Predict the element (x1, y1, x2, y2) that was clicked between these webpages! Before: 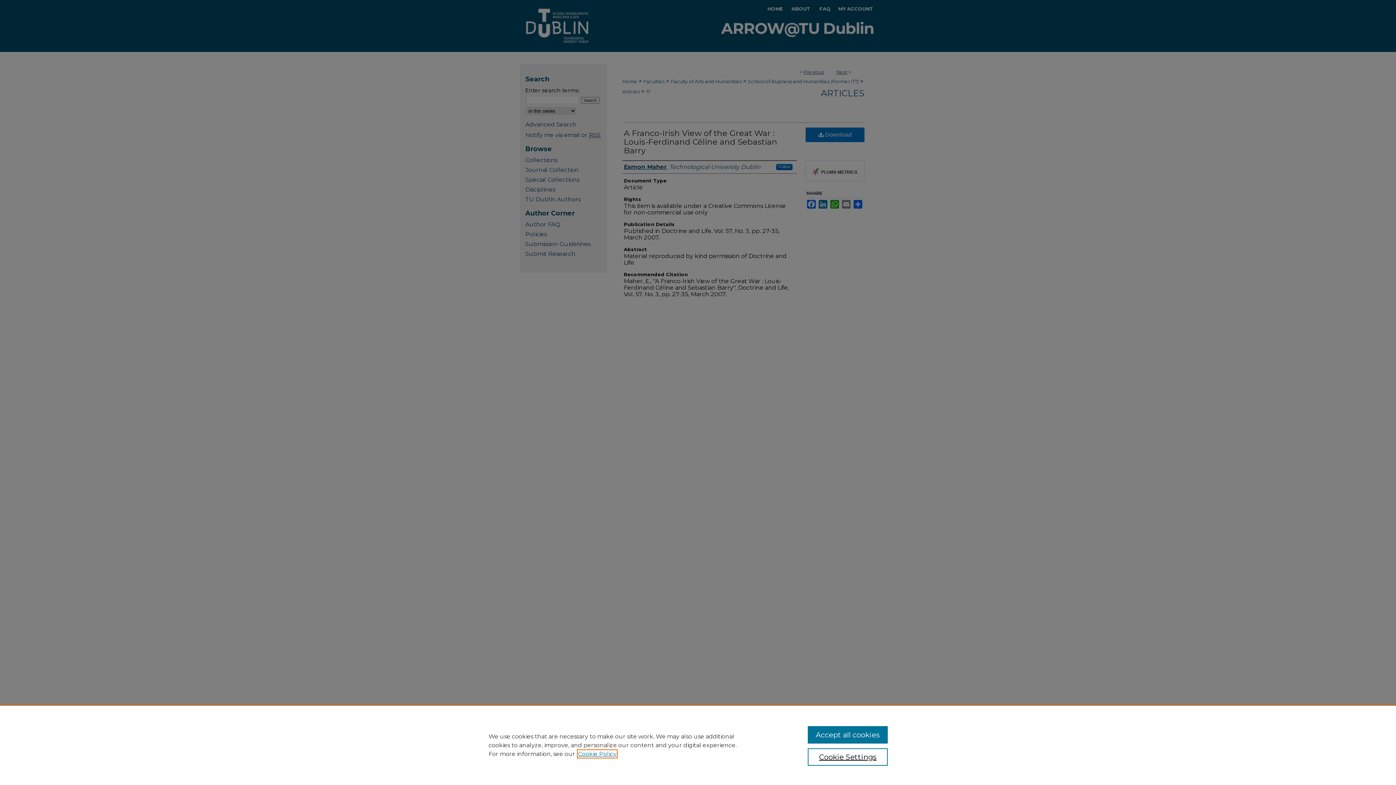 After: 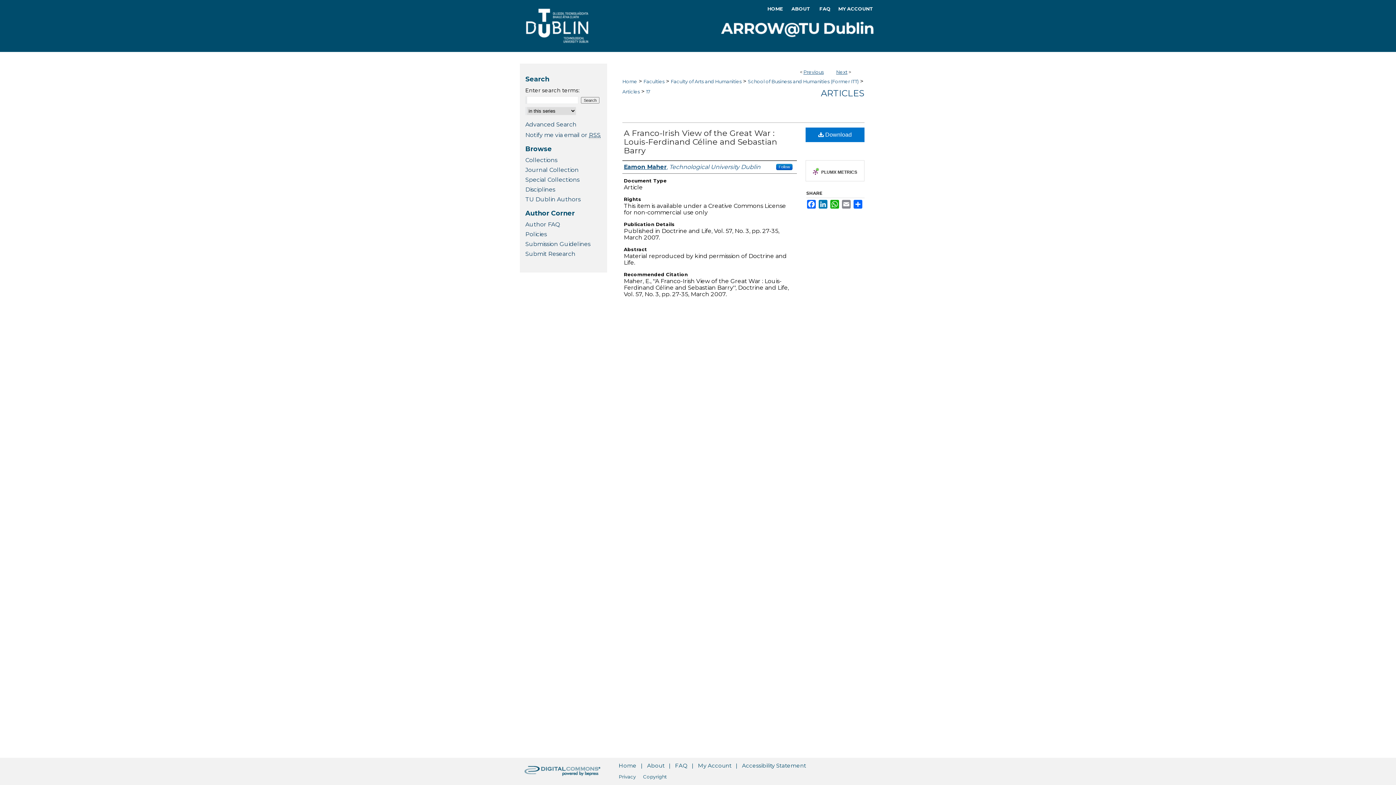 Action: bbox: (807, 726, 887, 744) label: Accept all cookies